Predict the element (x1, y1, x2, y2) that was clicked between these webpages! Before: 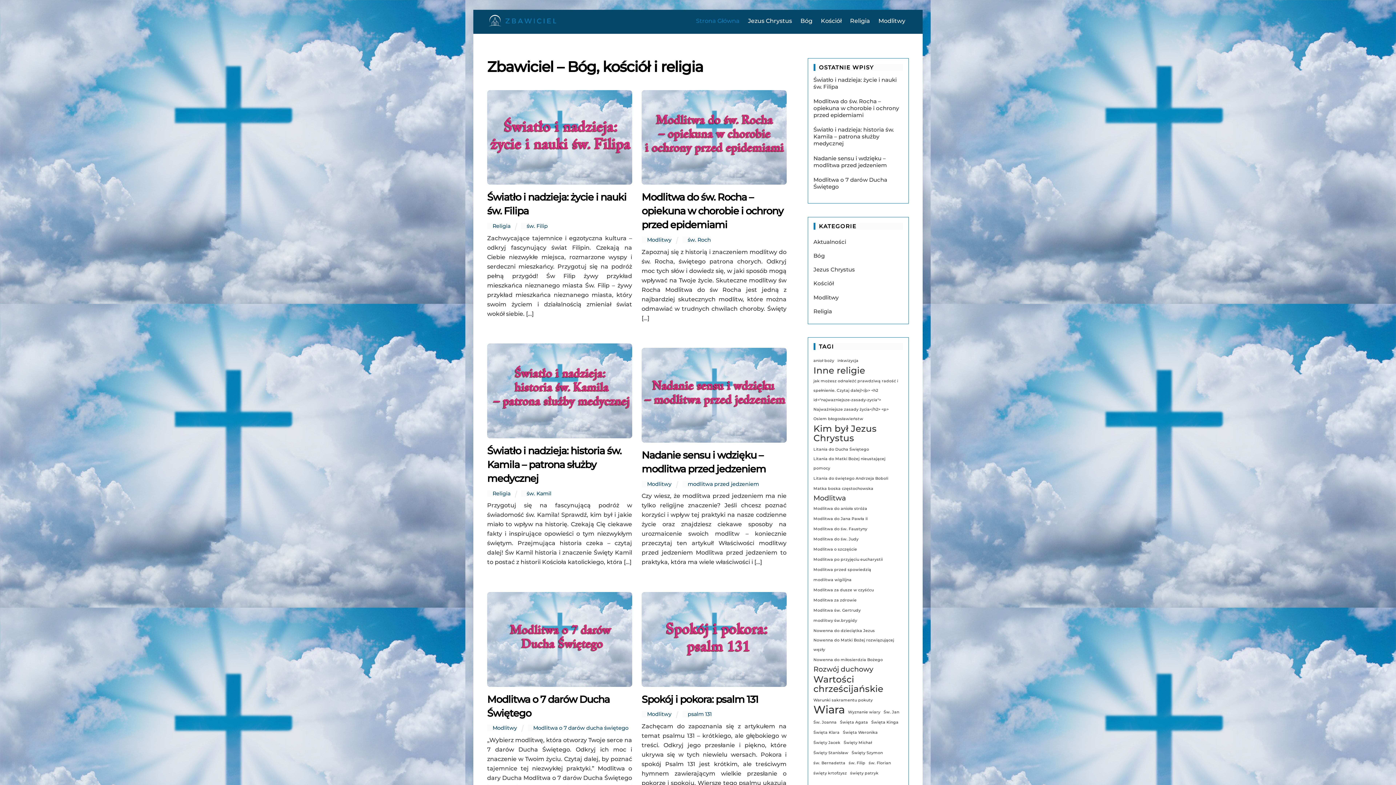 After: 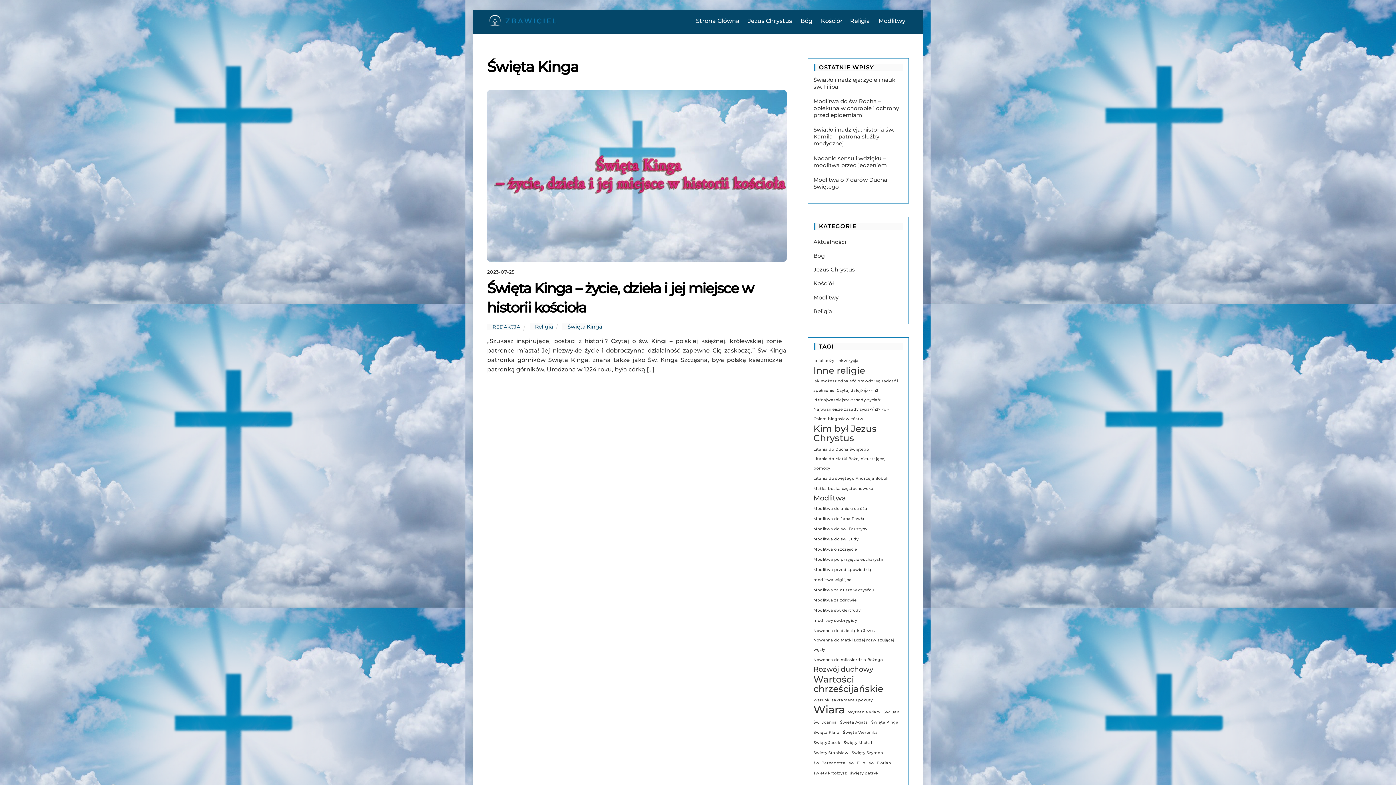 Action: label: Święta Kinga (1 element) bbox: (871, 718, 898, 727)